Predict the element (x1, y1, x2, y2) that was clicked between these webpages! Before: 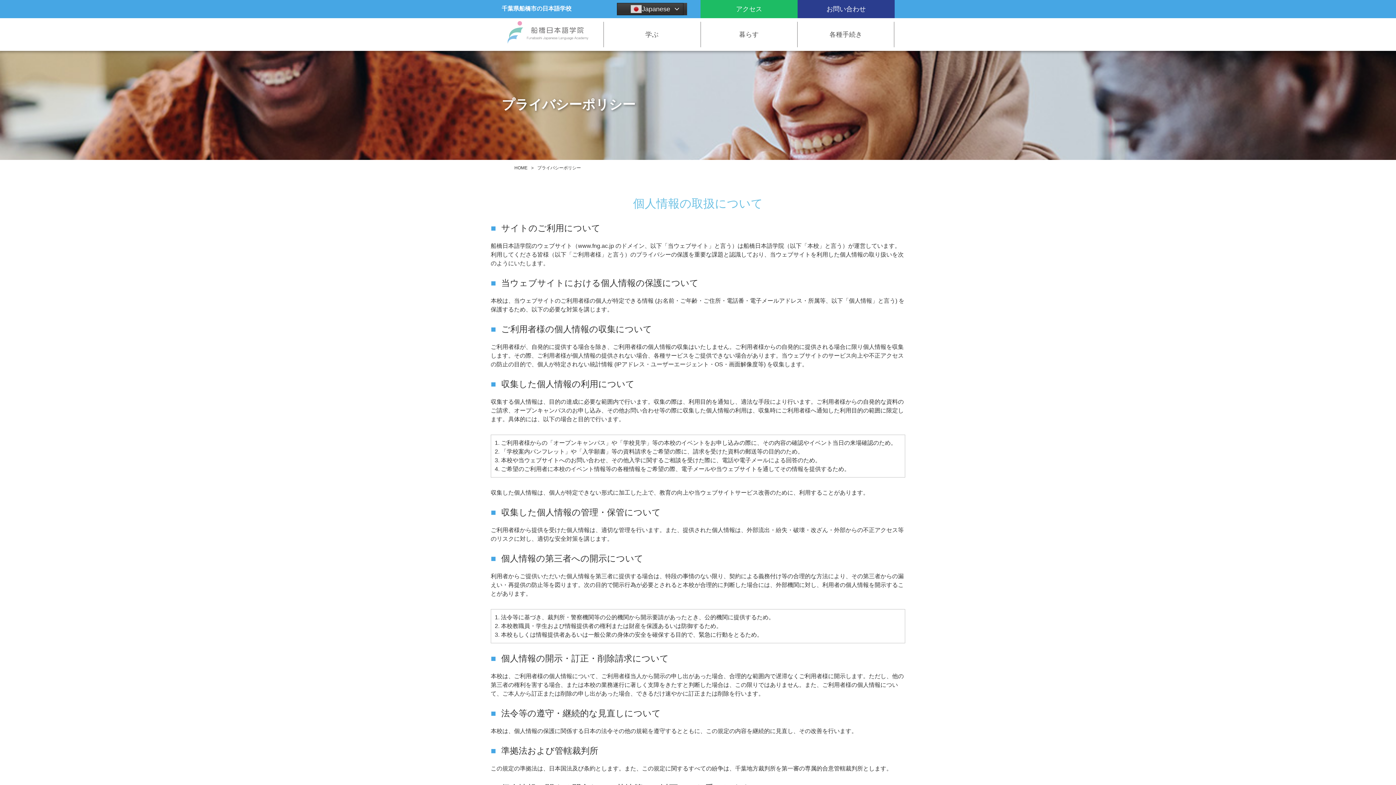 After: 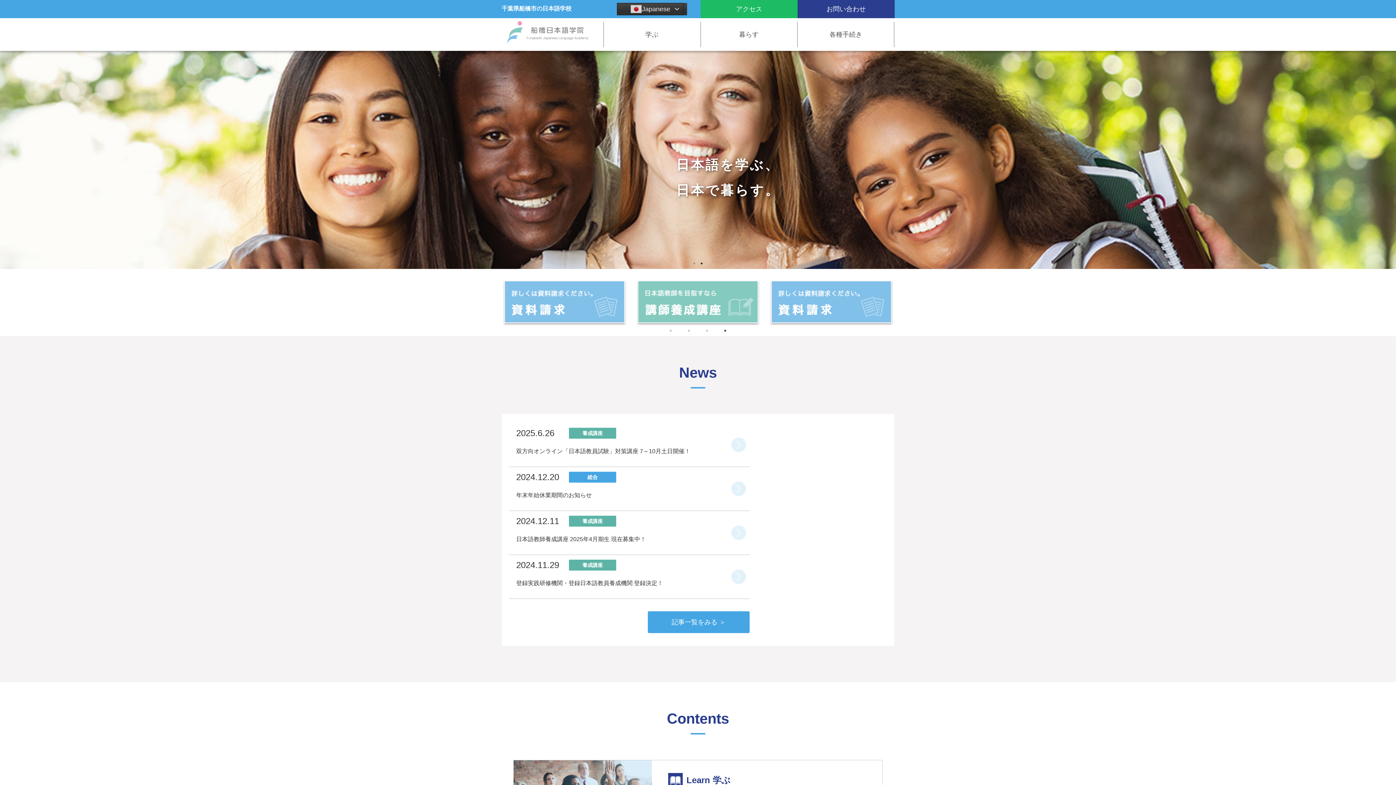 Action: bbox: (514, 165, 527, 170) label: HOME